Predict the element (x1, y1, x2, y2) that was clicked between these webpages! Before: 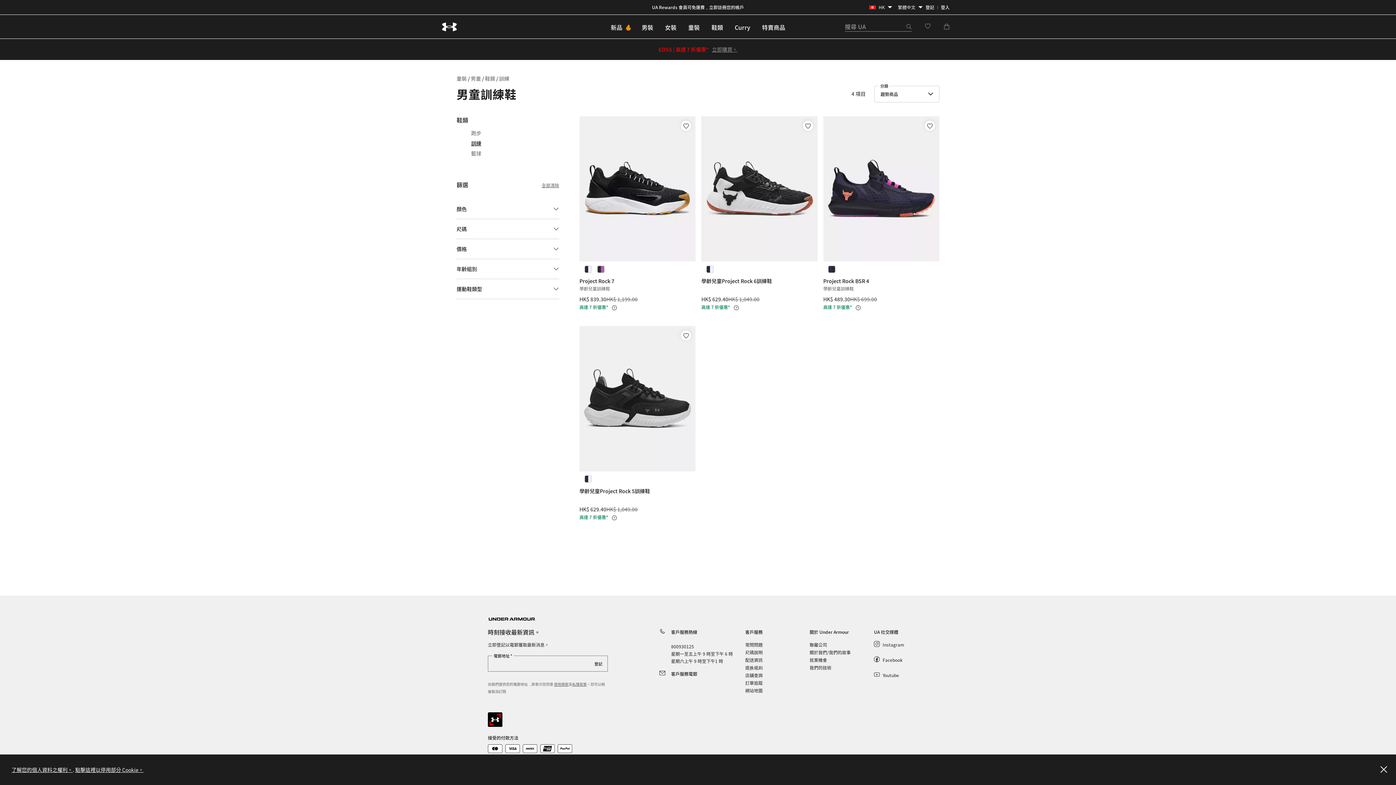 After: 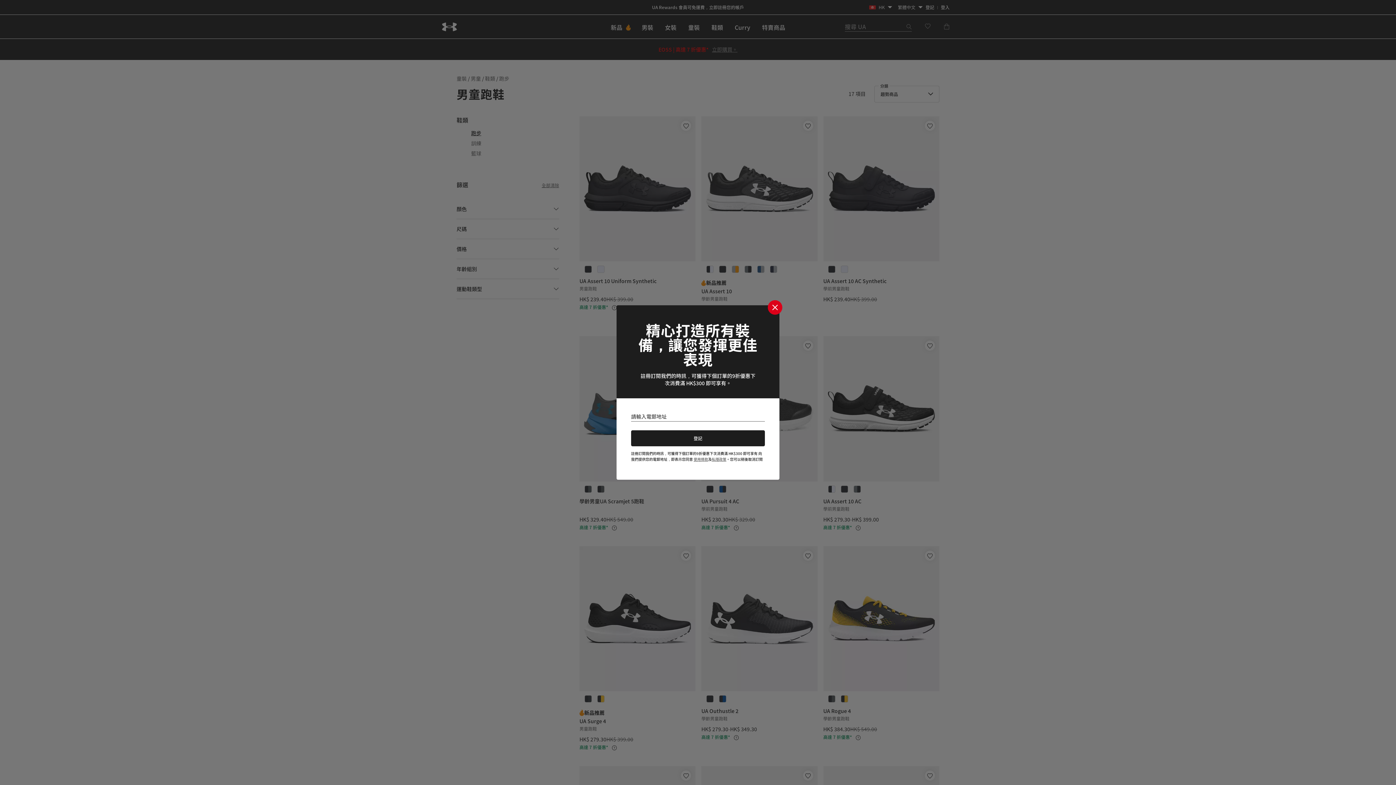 Action: label: 跑步 bbox: (471, 129, 481, 136)